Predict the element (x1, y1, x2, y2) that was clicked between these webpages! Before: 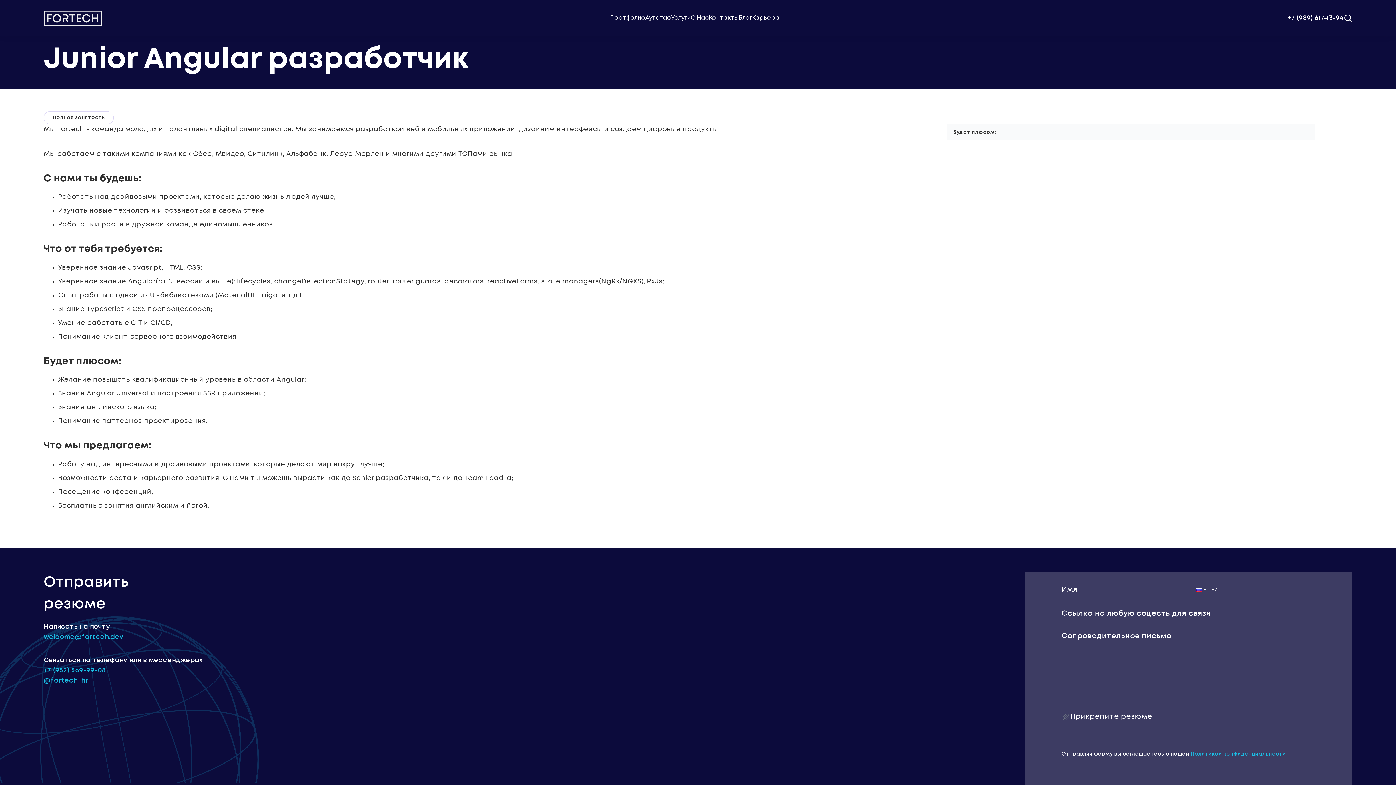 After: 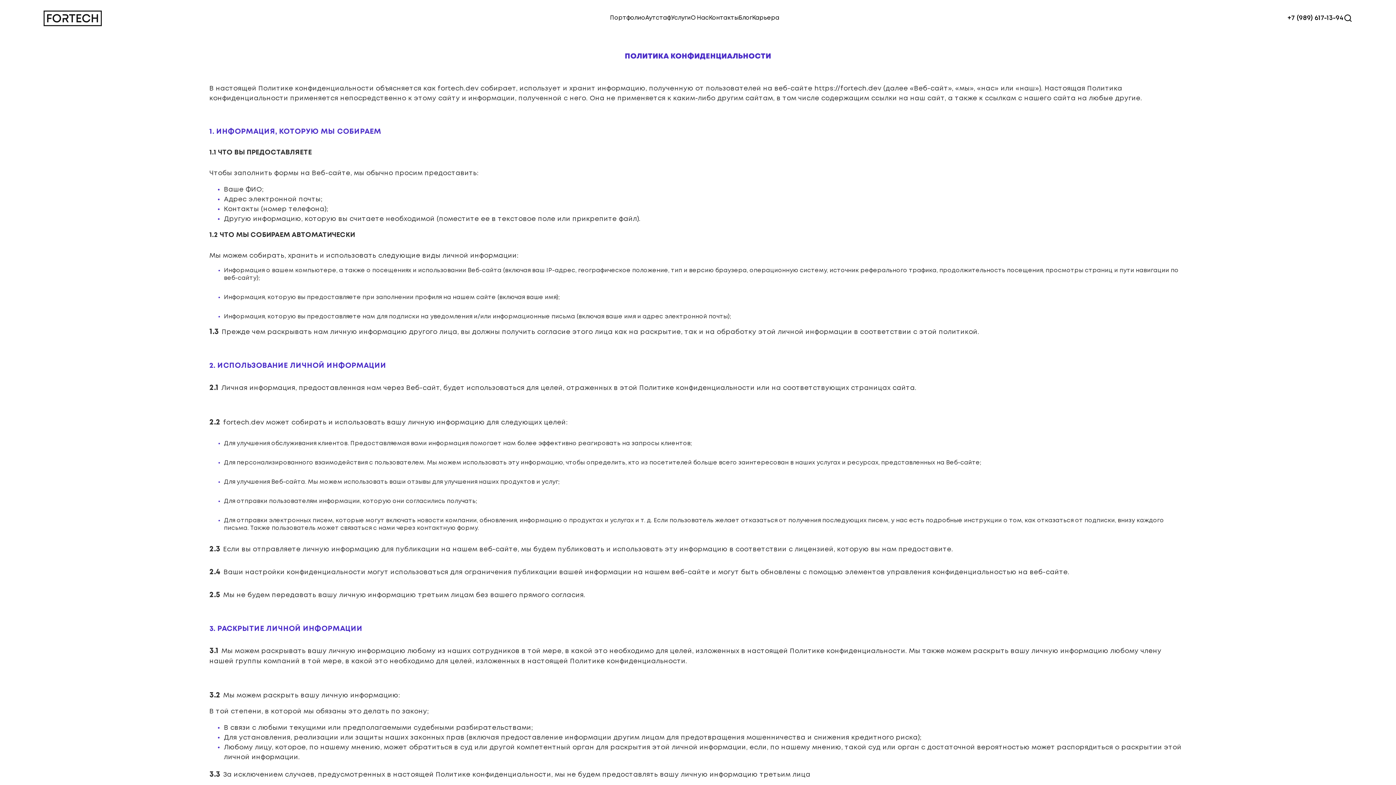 Action: bbox: (1191, 752, 1286, 756) label: Политикой конфиденциальности